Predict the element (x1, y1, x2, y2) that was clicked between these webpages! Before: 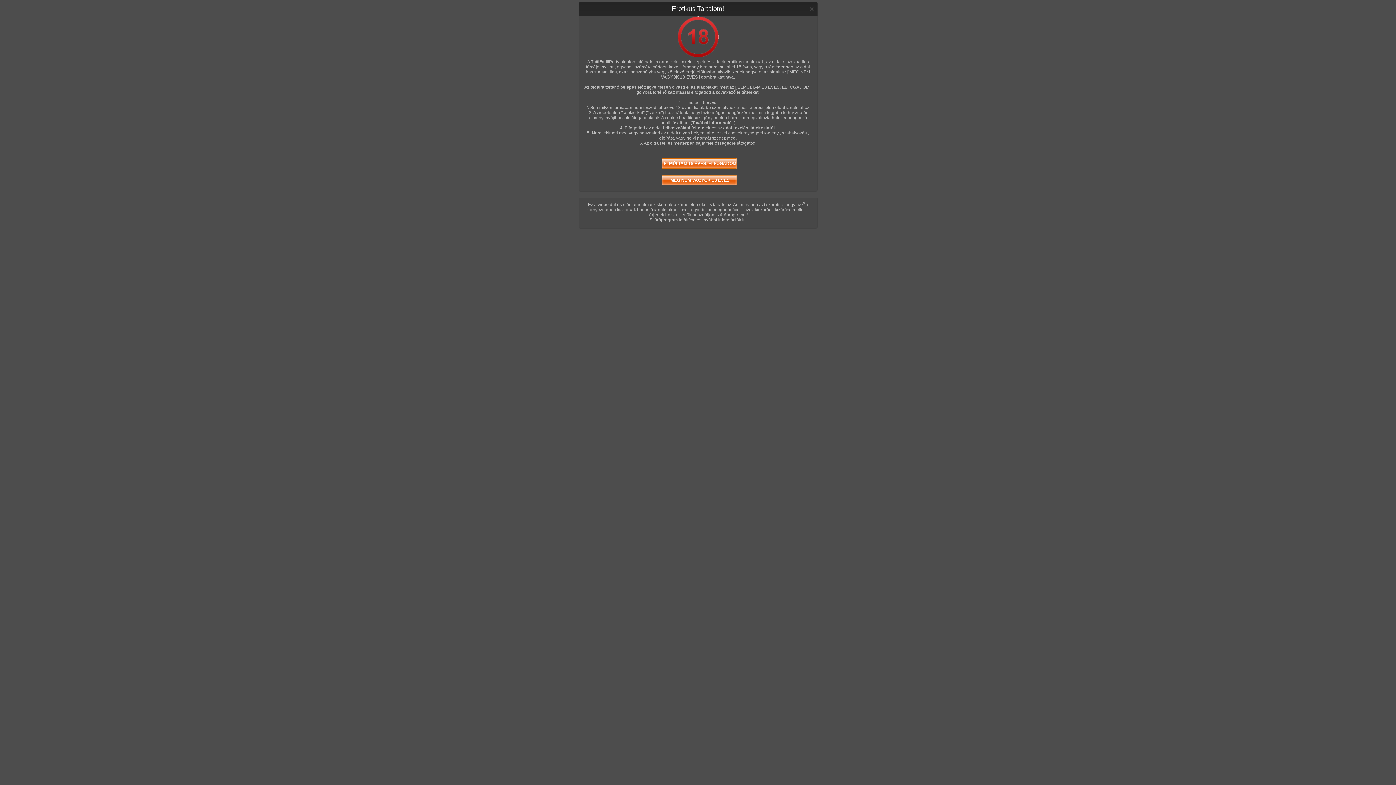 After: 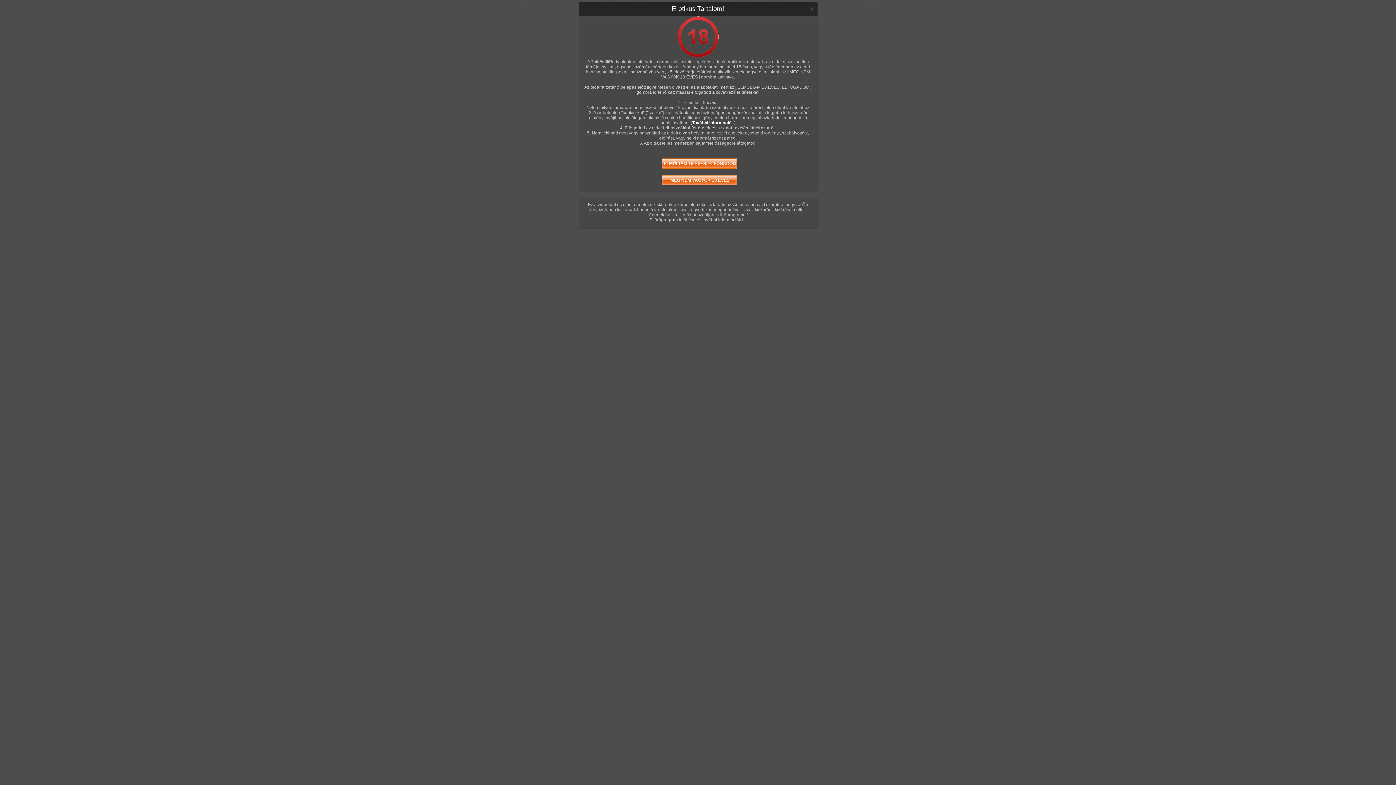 Action: label: További információk bbox: (692, 120, 734, 125)